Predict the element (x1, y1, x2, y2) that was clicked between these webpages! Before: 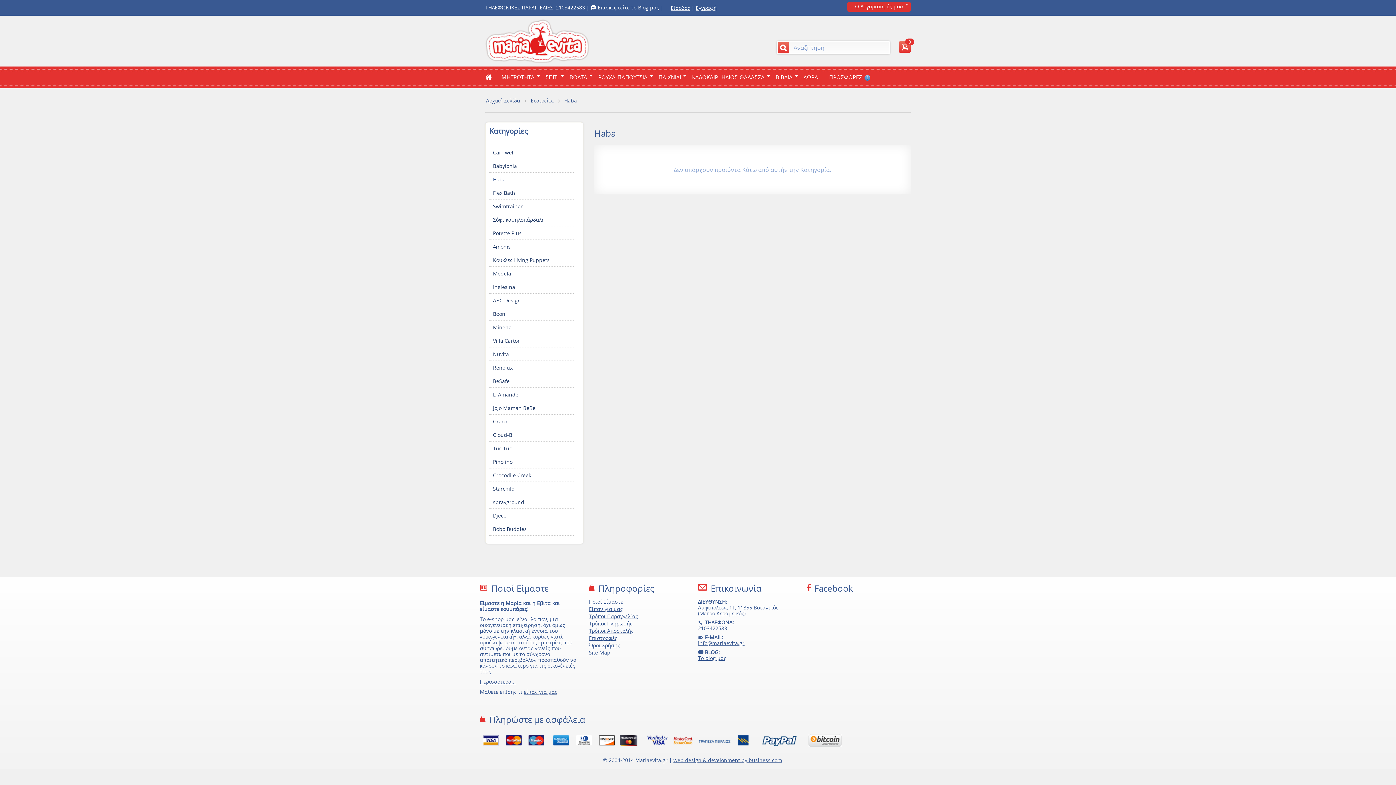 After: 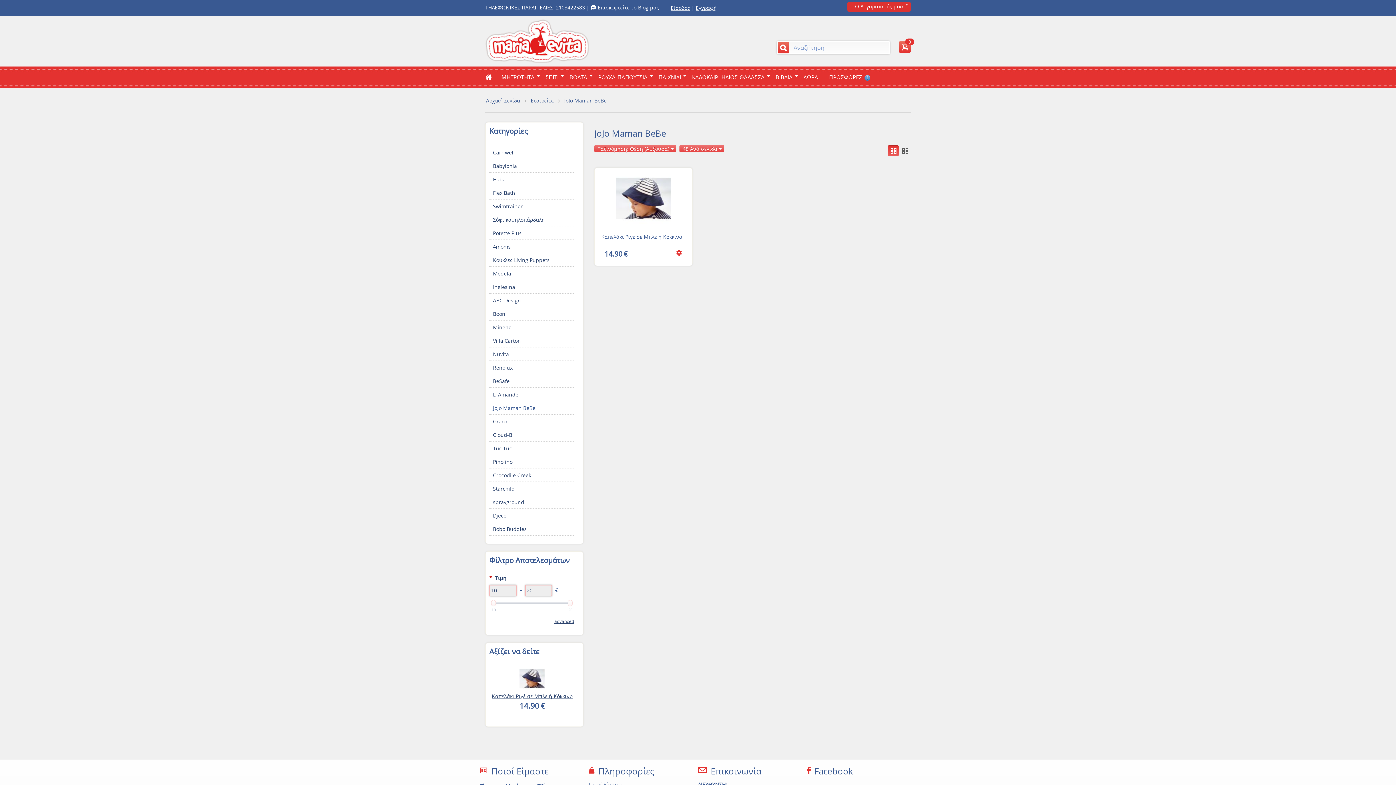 Action: bbox: (489, 401, 575, 414) label: JoJo Maman BeBe